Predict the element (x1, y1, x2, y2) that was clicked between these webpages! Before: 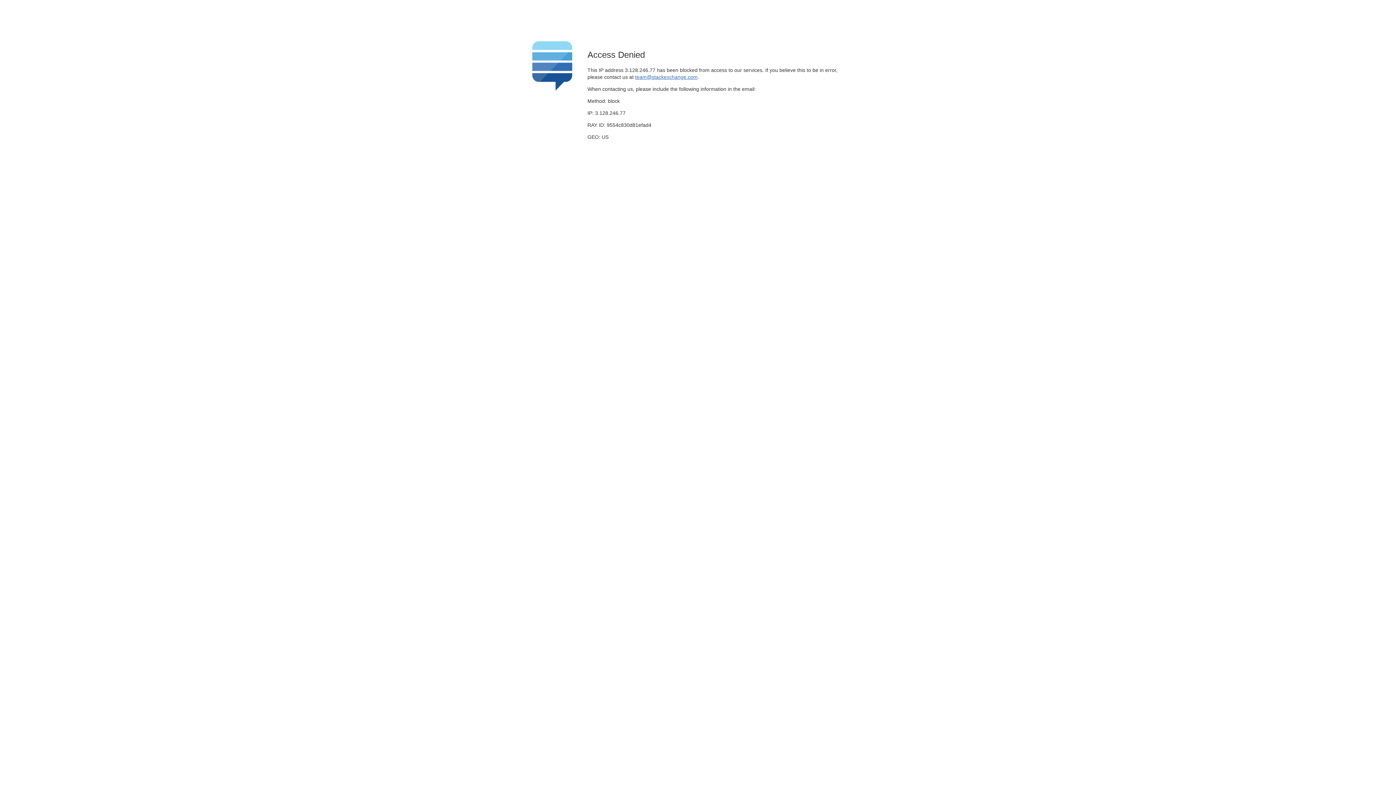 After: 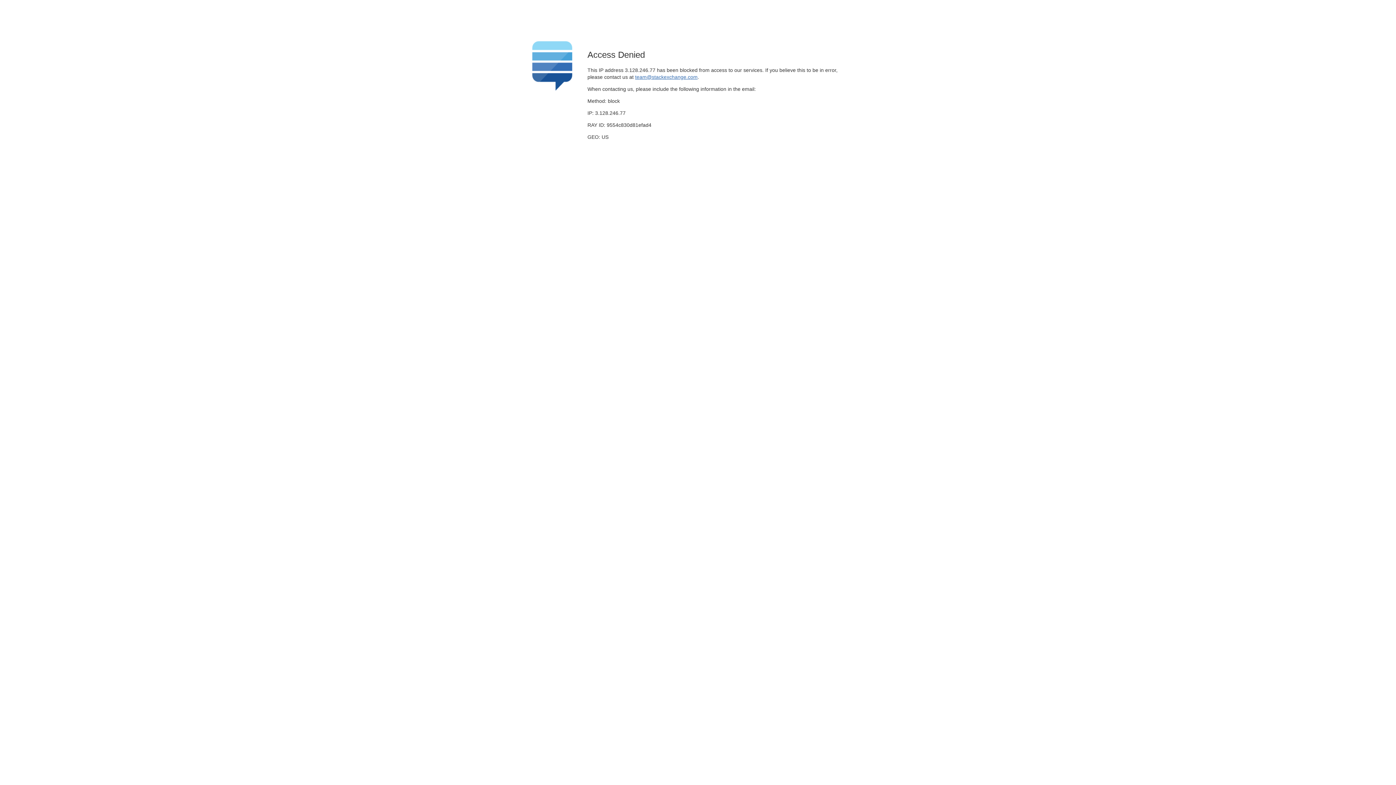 Action: label: team@stackexchange.com bbox: (635, 74, 697, 79)